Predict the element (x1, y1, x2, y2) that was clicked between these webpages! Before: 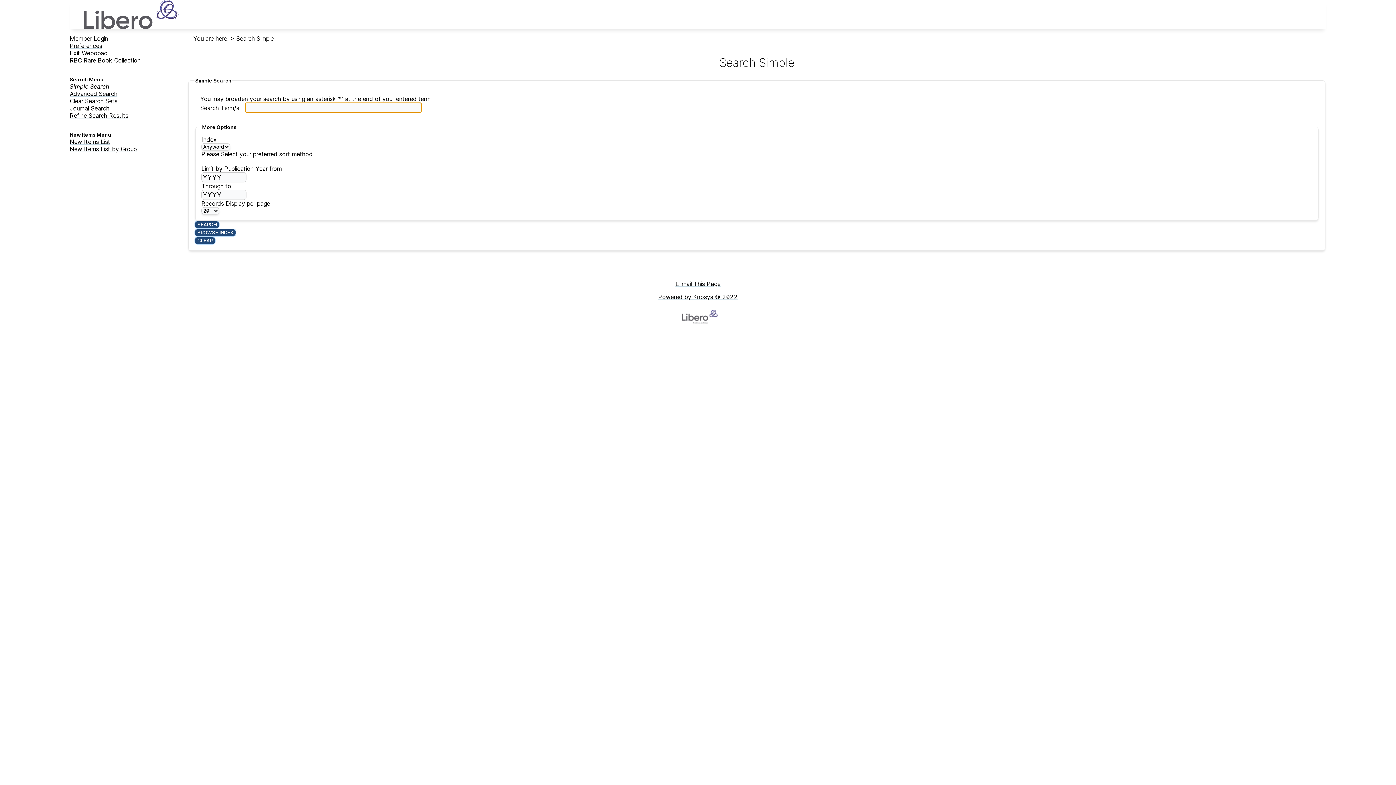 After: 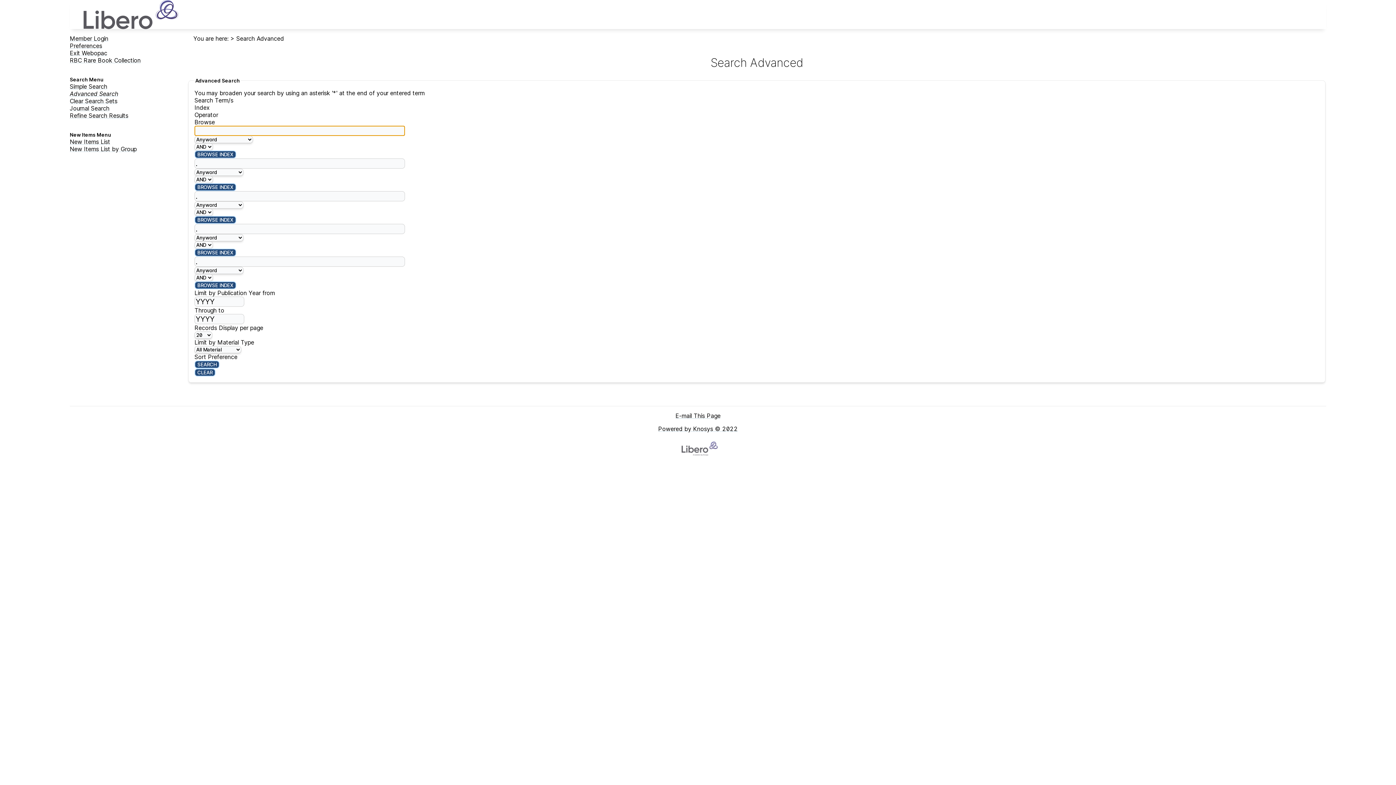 Action: bbox: (69, 90, 117, 97) label: Advanced Search